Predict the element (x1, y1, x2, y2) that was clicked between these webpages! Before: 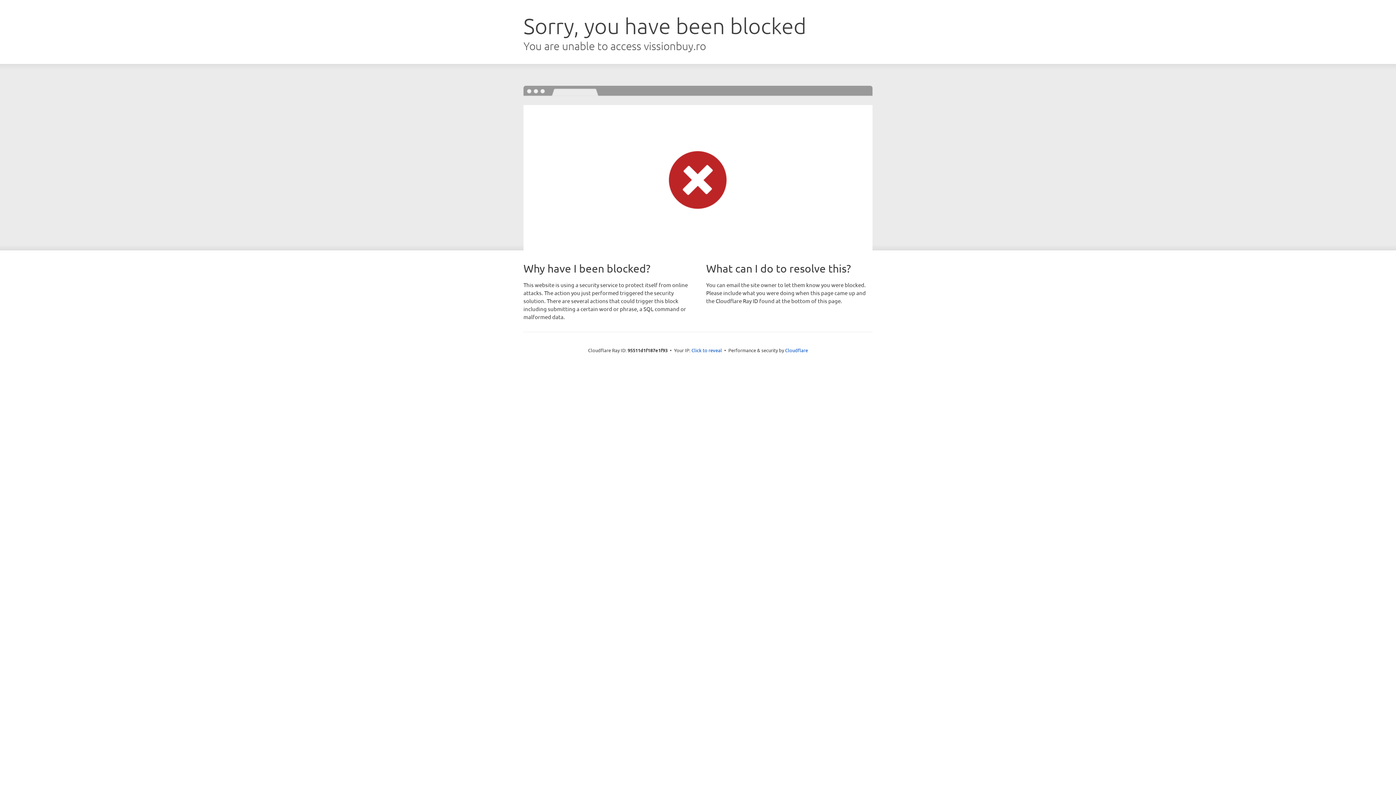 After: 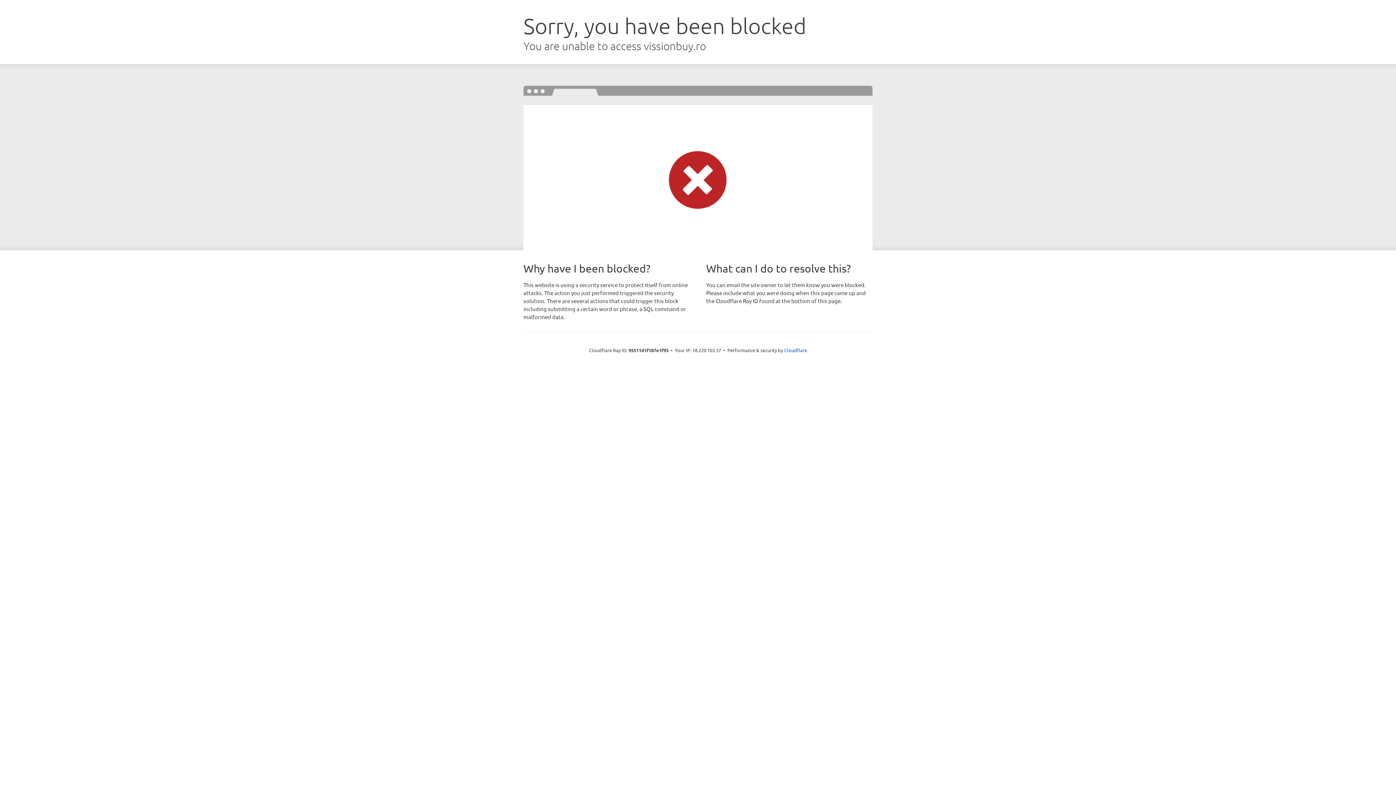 Action: label: Click to reveal bbox: (691, 346, 722, 353)